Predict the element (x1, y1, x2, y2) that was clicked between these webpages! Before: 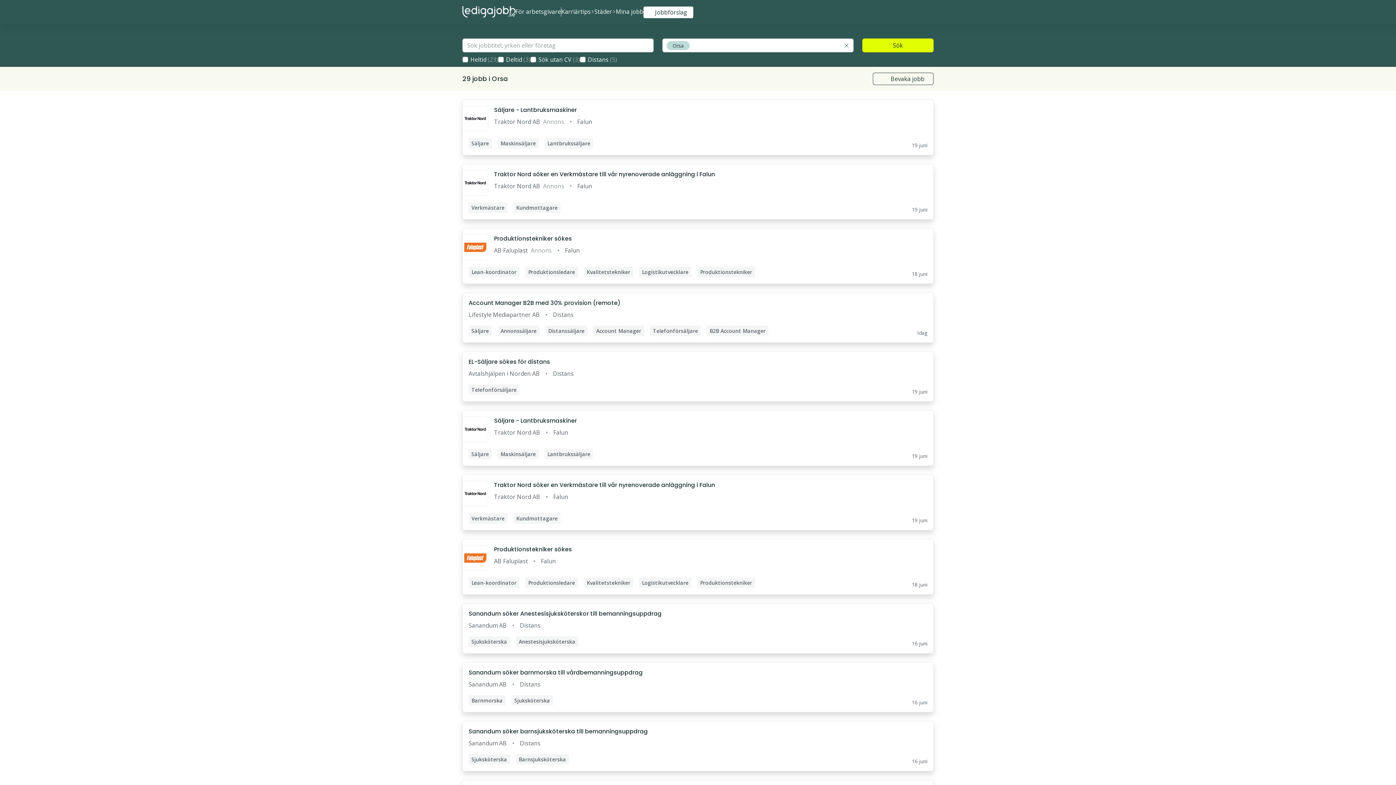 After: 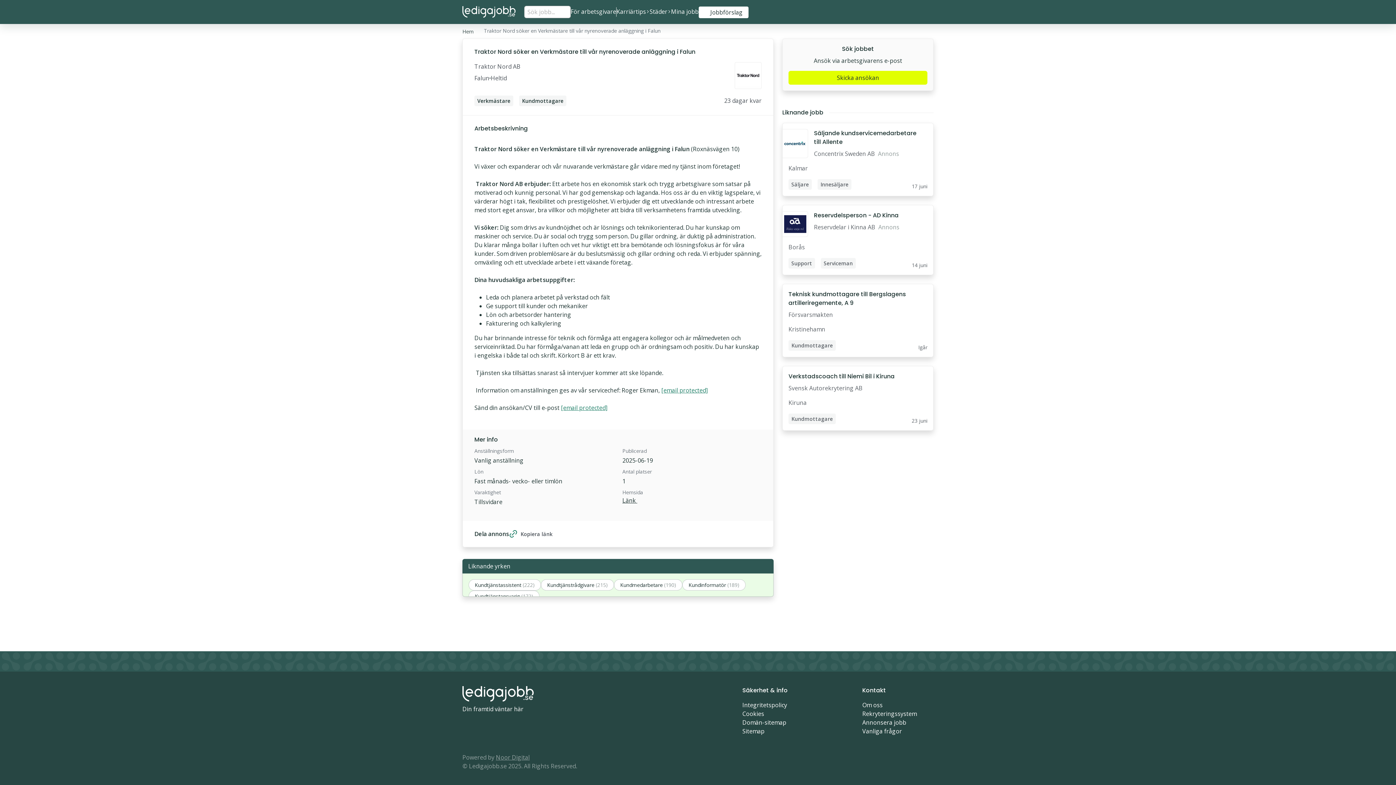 Action: label: Traktor Nord söker en Verkmästare till vår nyrenoverade anläggning i Falun bbox: (494, 481, 715, 489)